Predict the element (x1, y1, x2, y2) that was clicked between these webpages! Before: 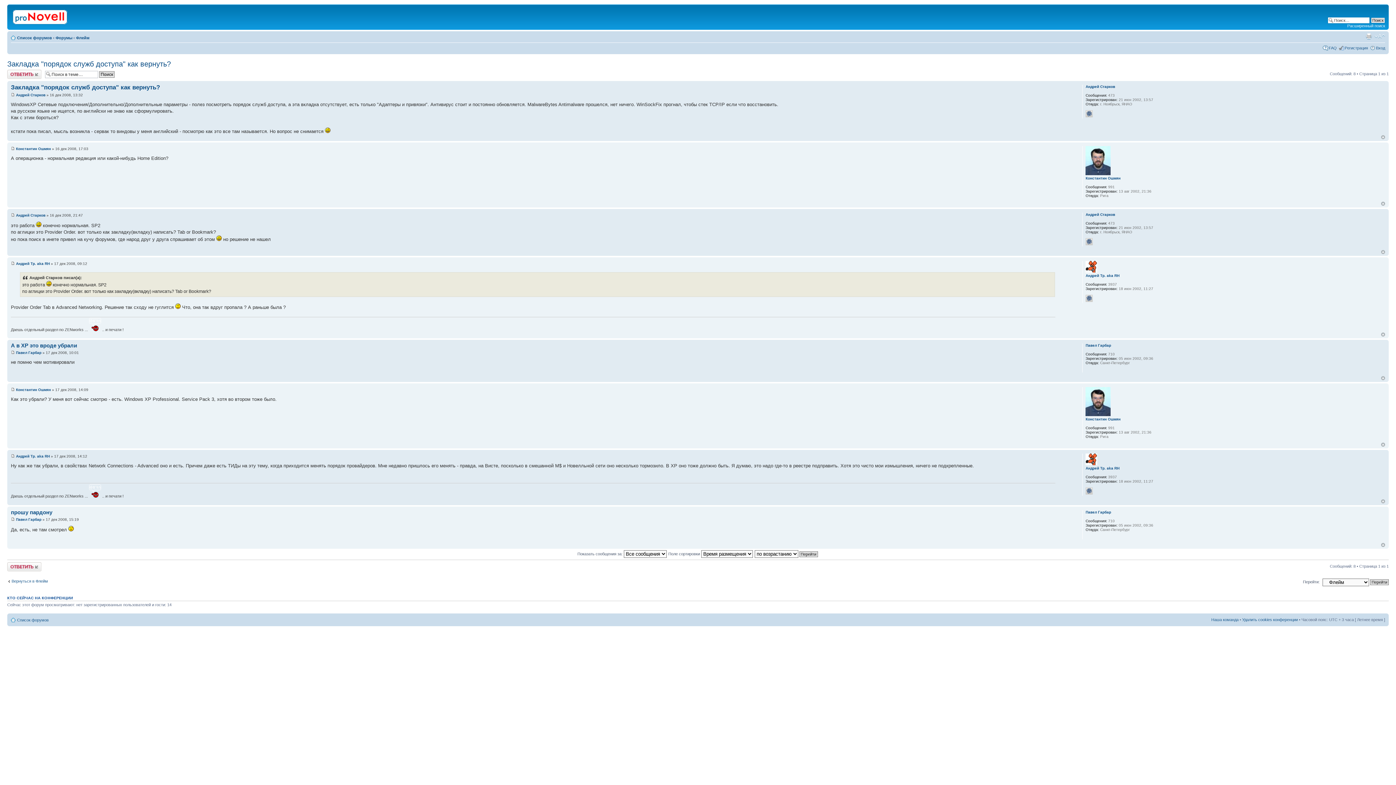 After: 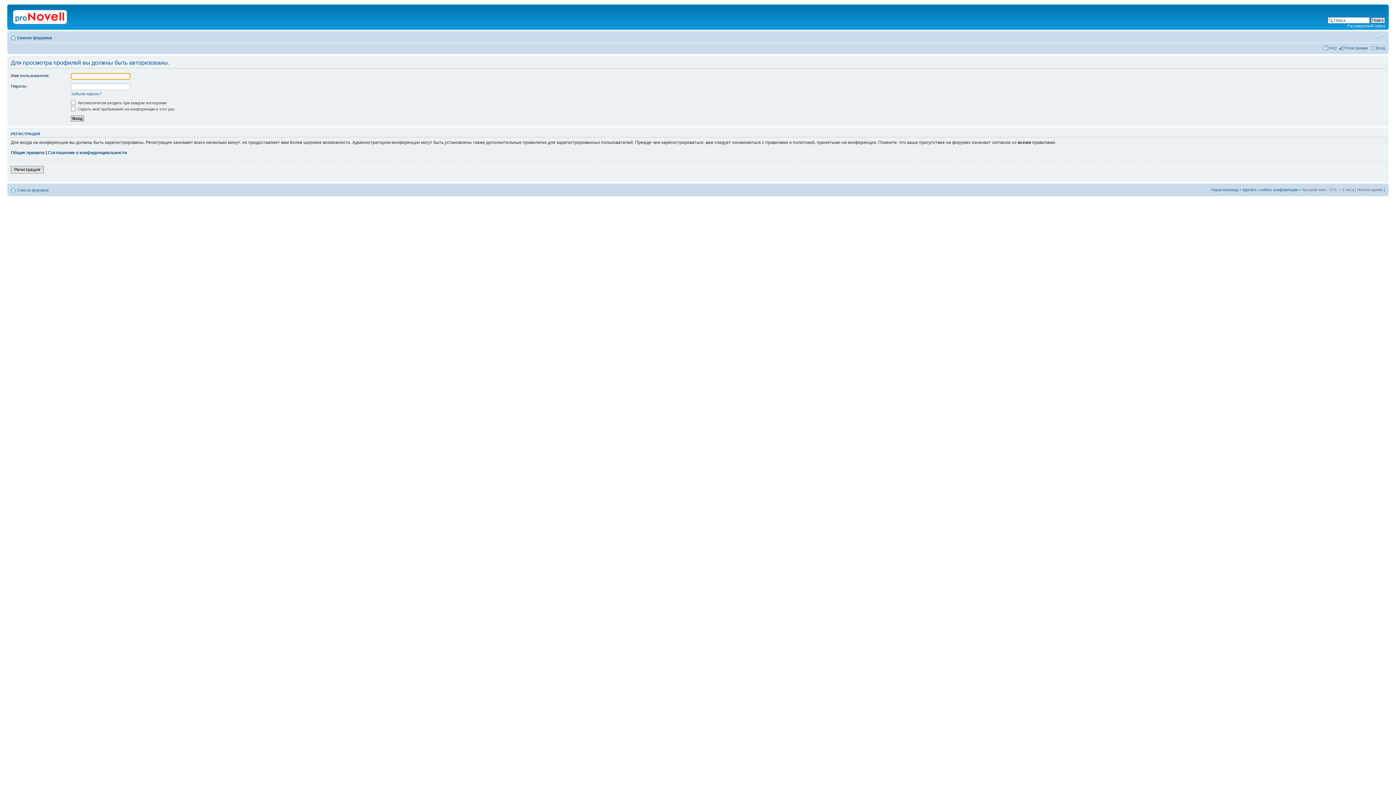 Action: bbox: (16, 454, 49, 458) label: Андрей Тр. aka RH